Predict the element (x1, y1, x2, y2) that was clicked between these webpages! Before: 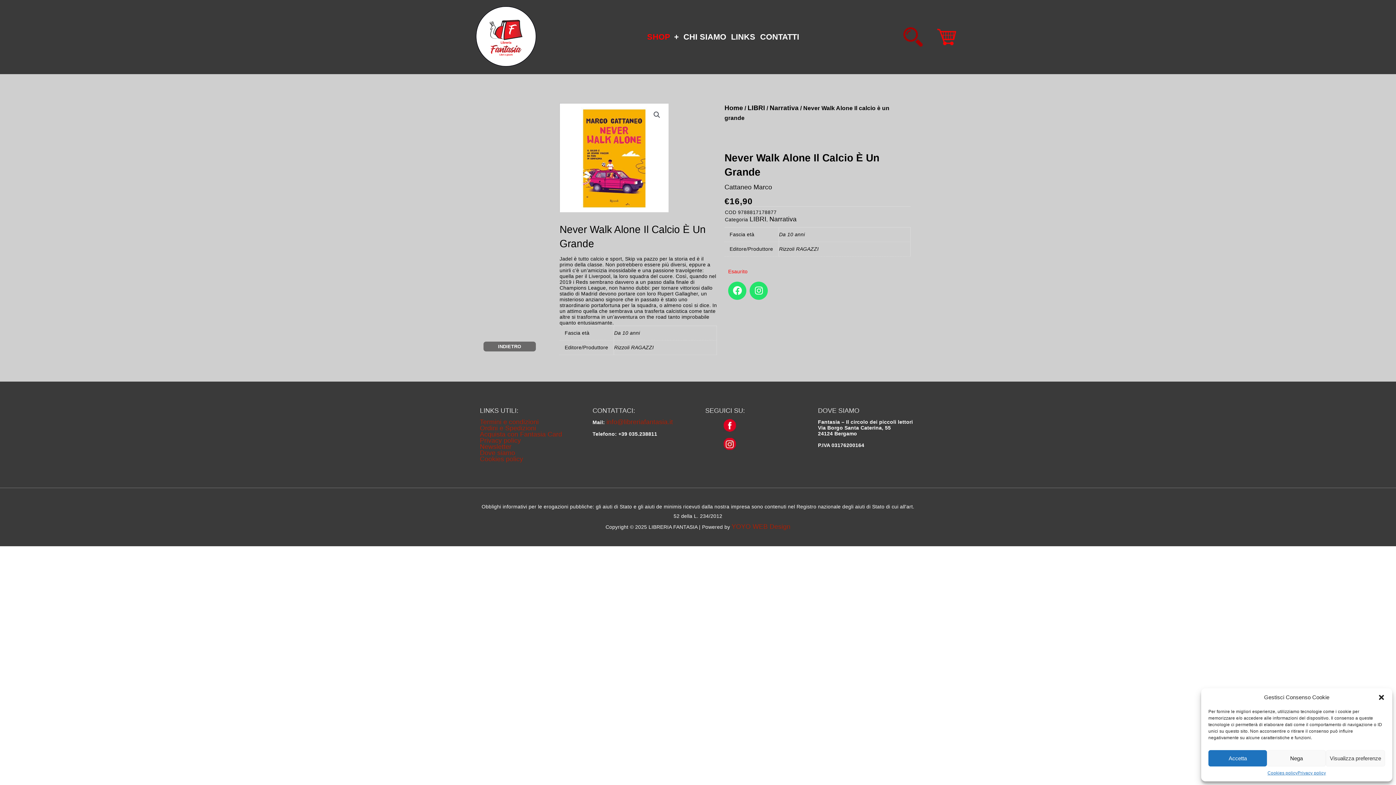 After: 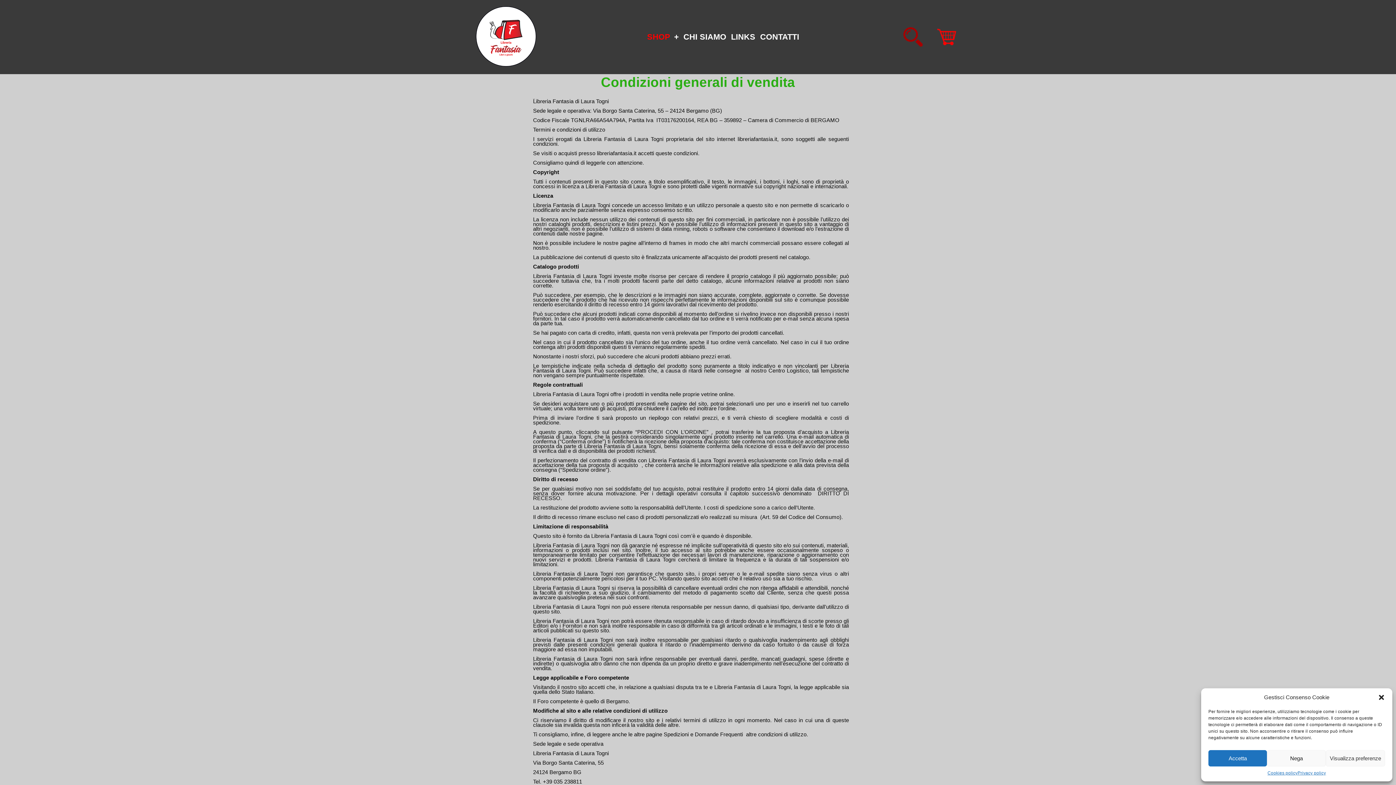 Action: label: Termini e condizioni bbox: (480, 418, 538, 425)